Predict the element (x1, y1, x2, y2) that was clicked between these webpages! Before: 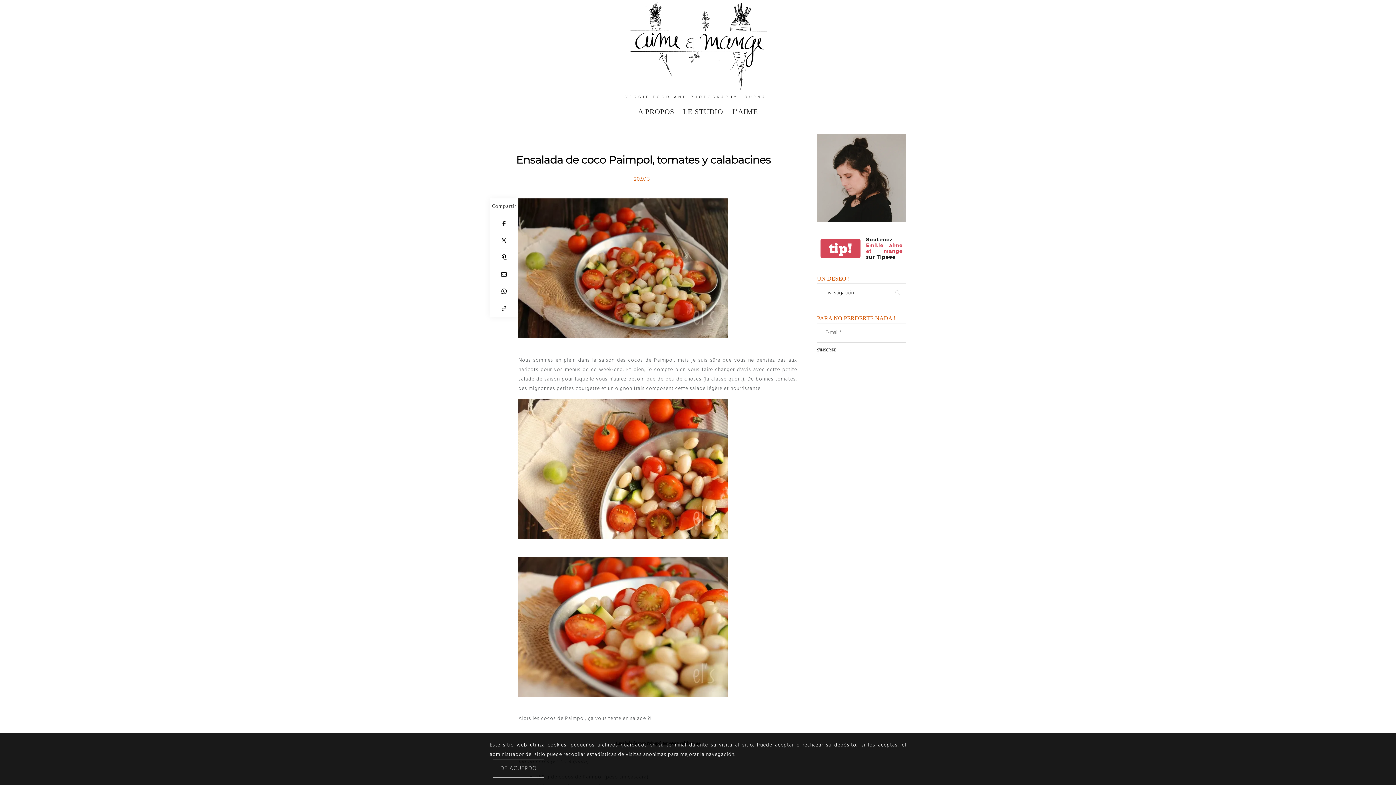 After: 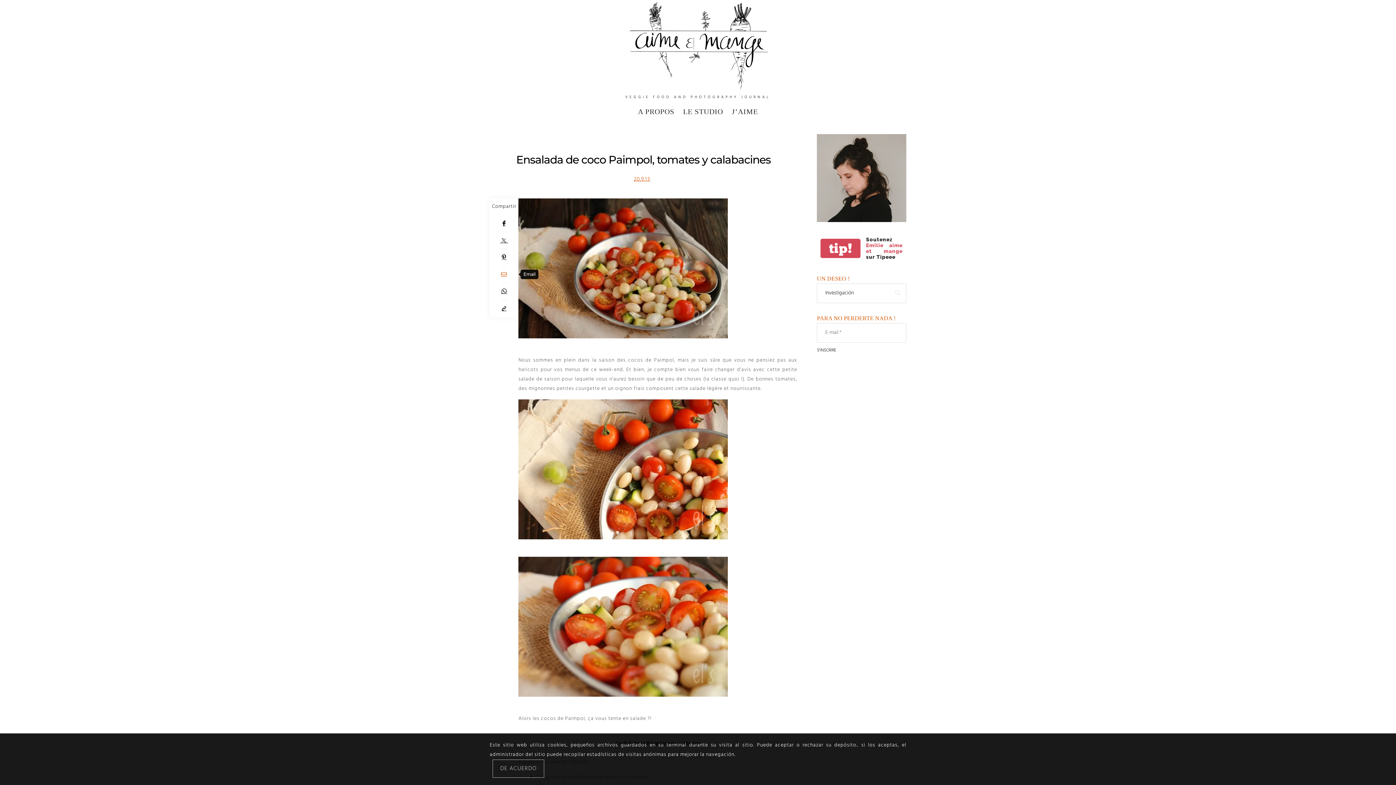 Action: bbox: (489, 266, 518, 283) label: Email